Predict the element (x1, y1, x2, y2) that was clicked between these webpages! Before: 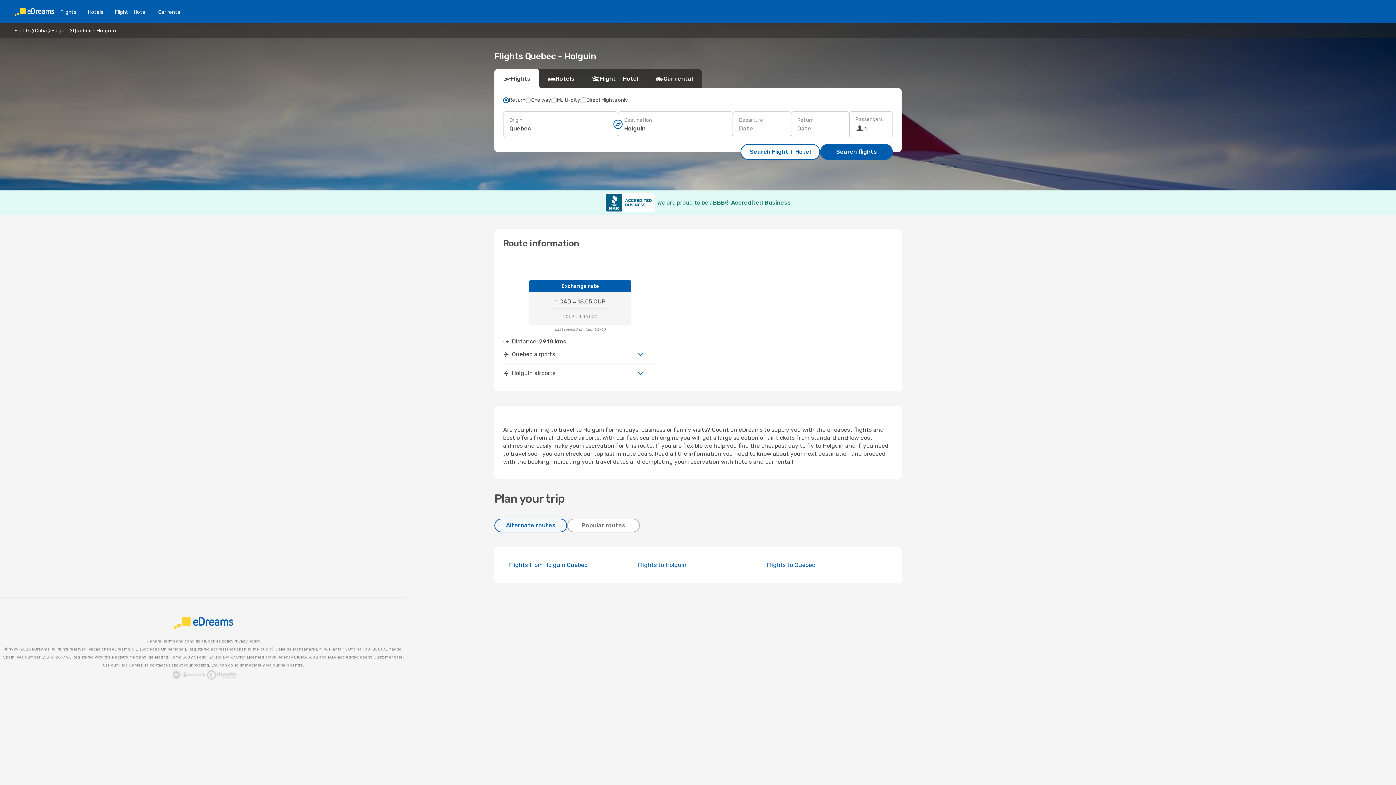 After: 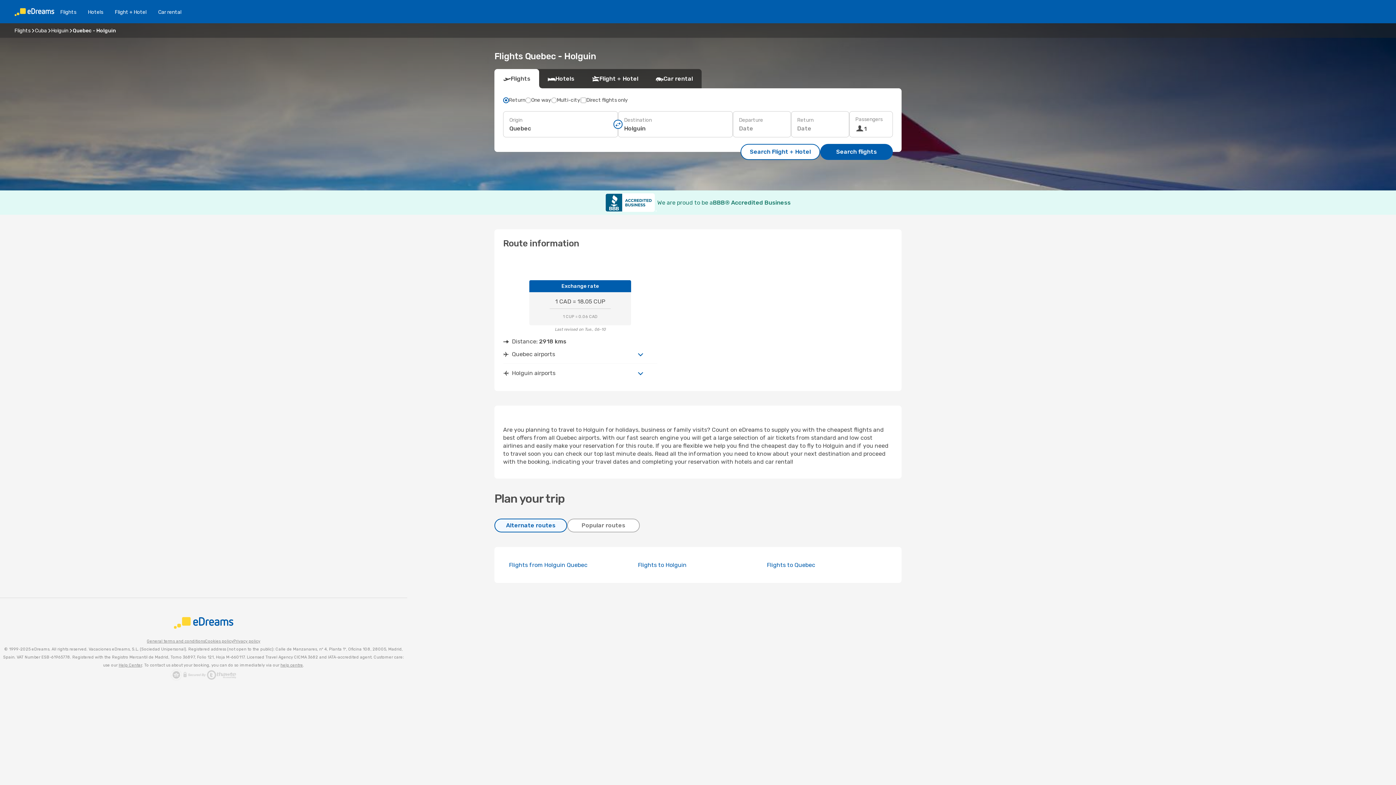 Action: label: General terms and conditions bbox: (146, 637, 205, 645)